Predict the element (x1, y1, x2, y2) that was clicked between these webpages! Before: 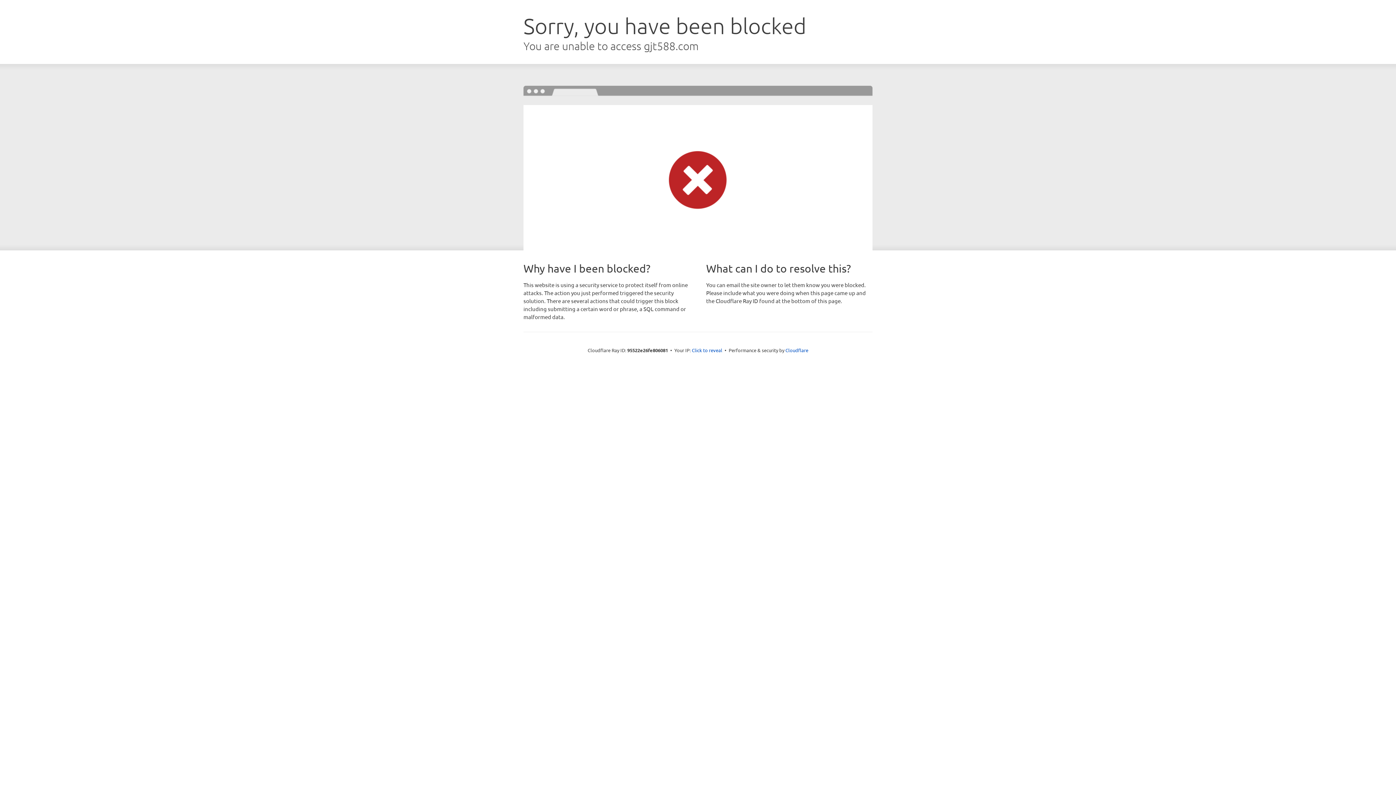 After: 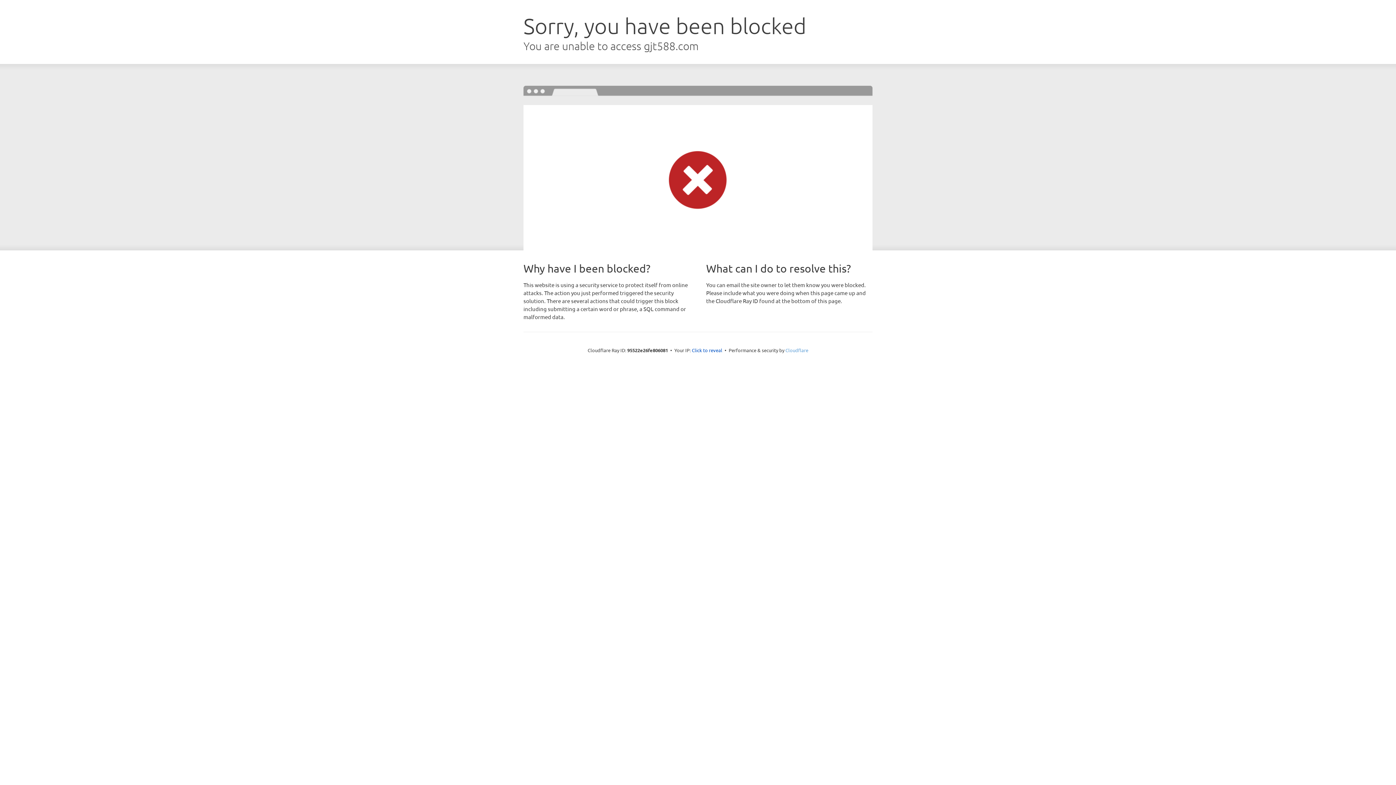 Action: label: Cloudflare bbox: (785, 347, 808, 353)